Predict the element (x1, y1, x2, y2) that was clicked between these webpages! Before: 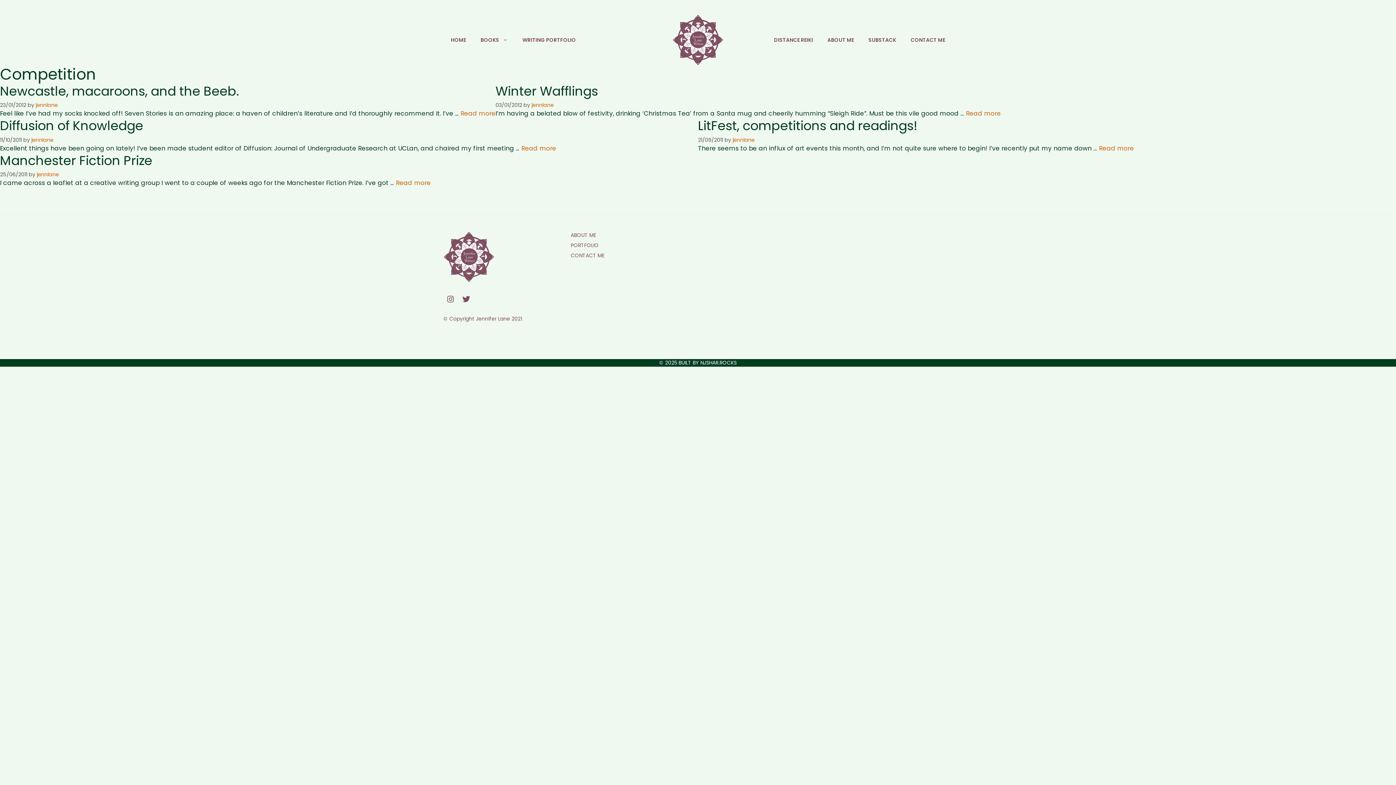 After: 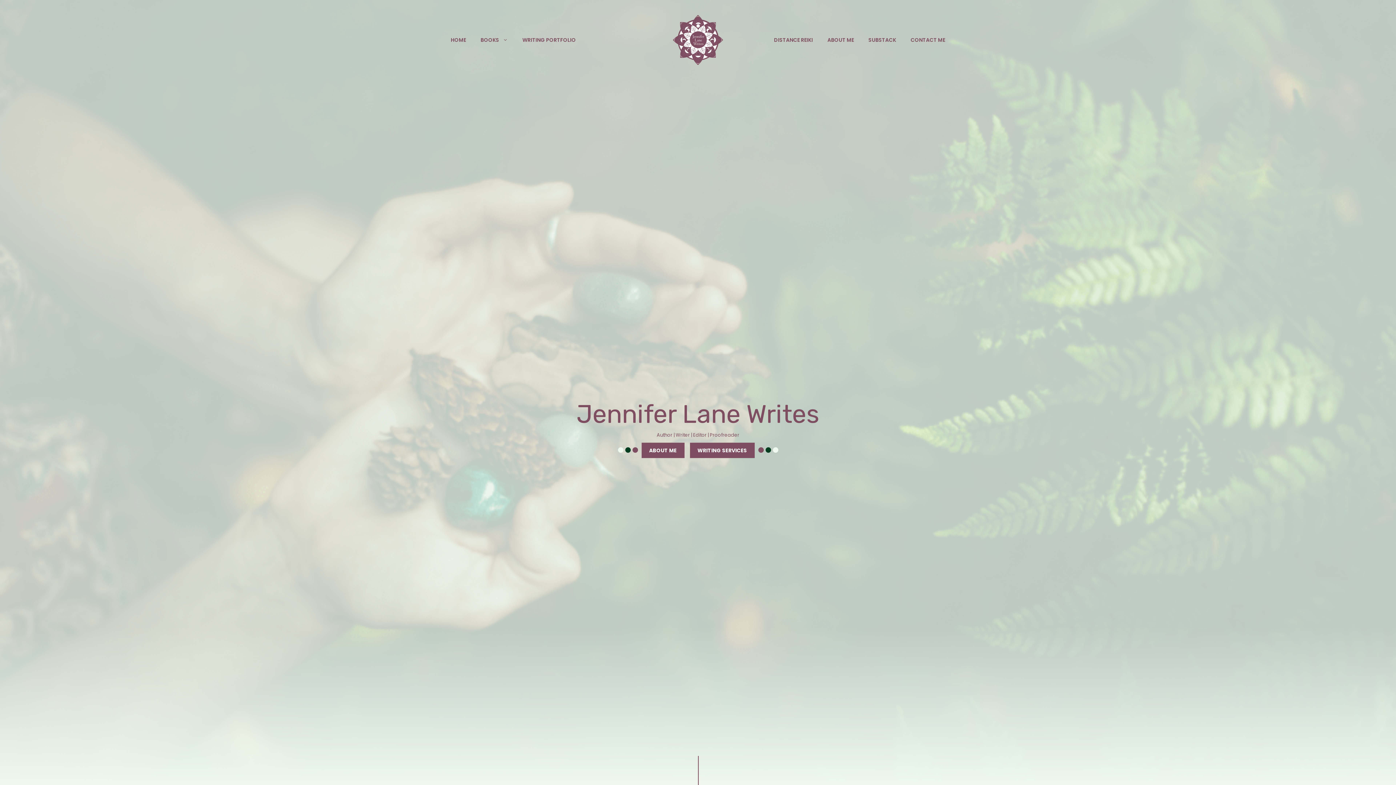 Action: bbox: (672, 35, 723, 43)